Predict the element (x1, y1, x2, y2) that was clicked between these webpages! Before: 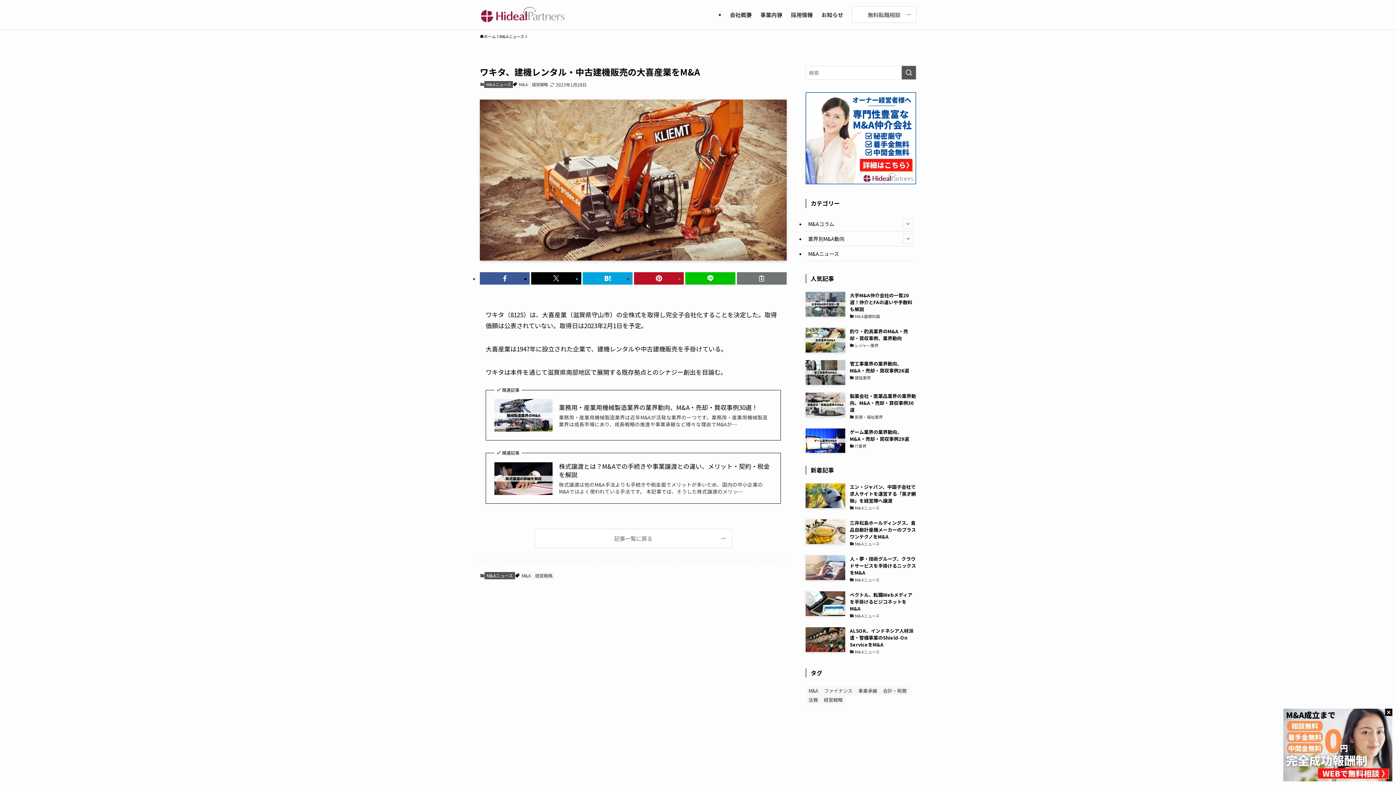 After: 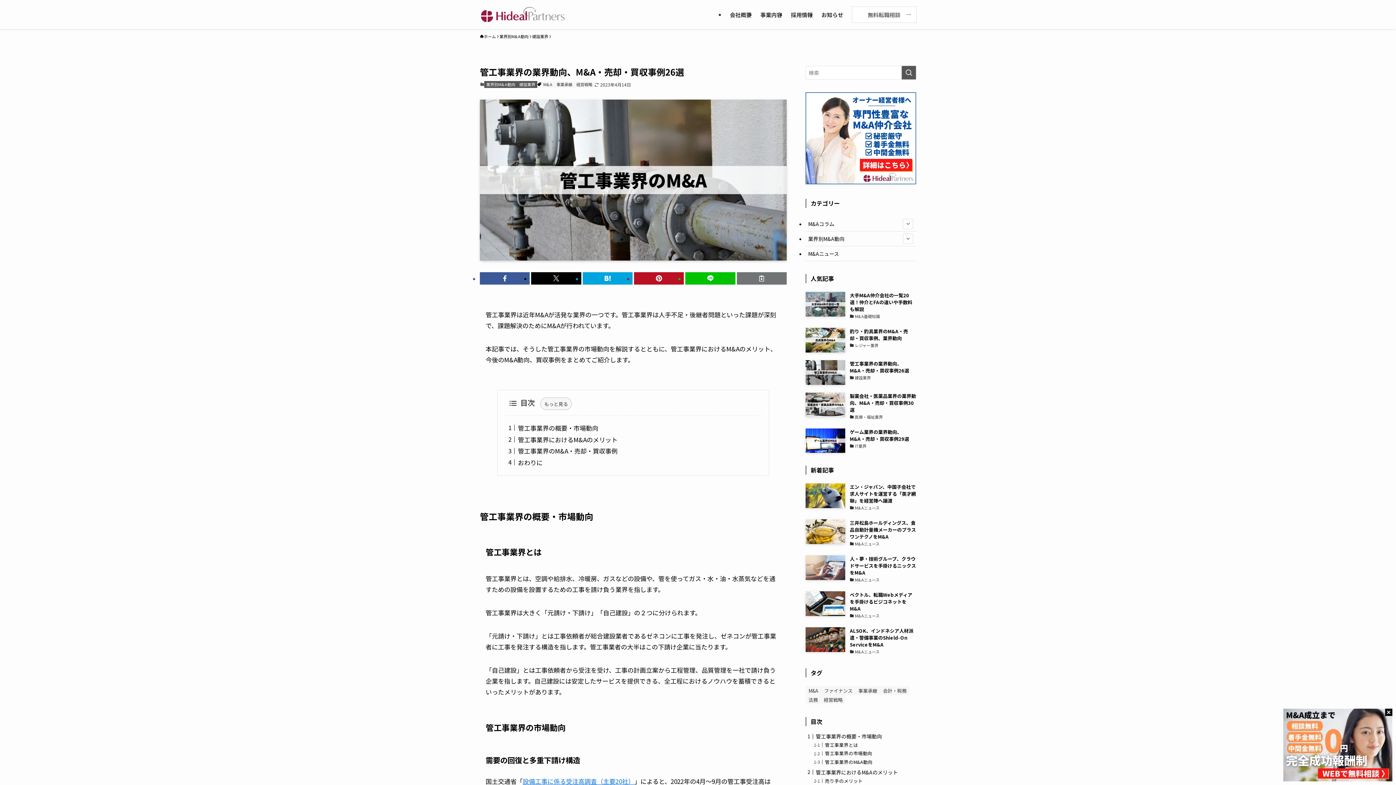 Action: label: 管工事業界の業界動向、M&A・売却・買収事例26選
建設業界 bbox: (805, 360, 916, 384)